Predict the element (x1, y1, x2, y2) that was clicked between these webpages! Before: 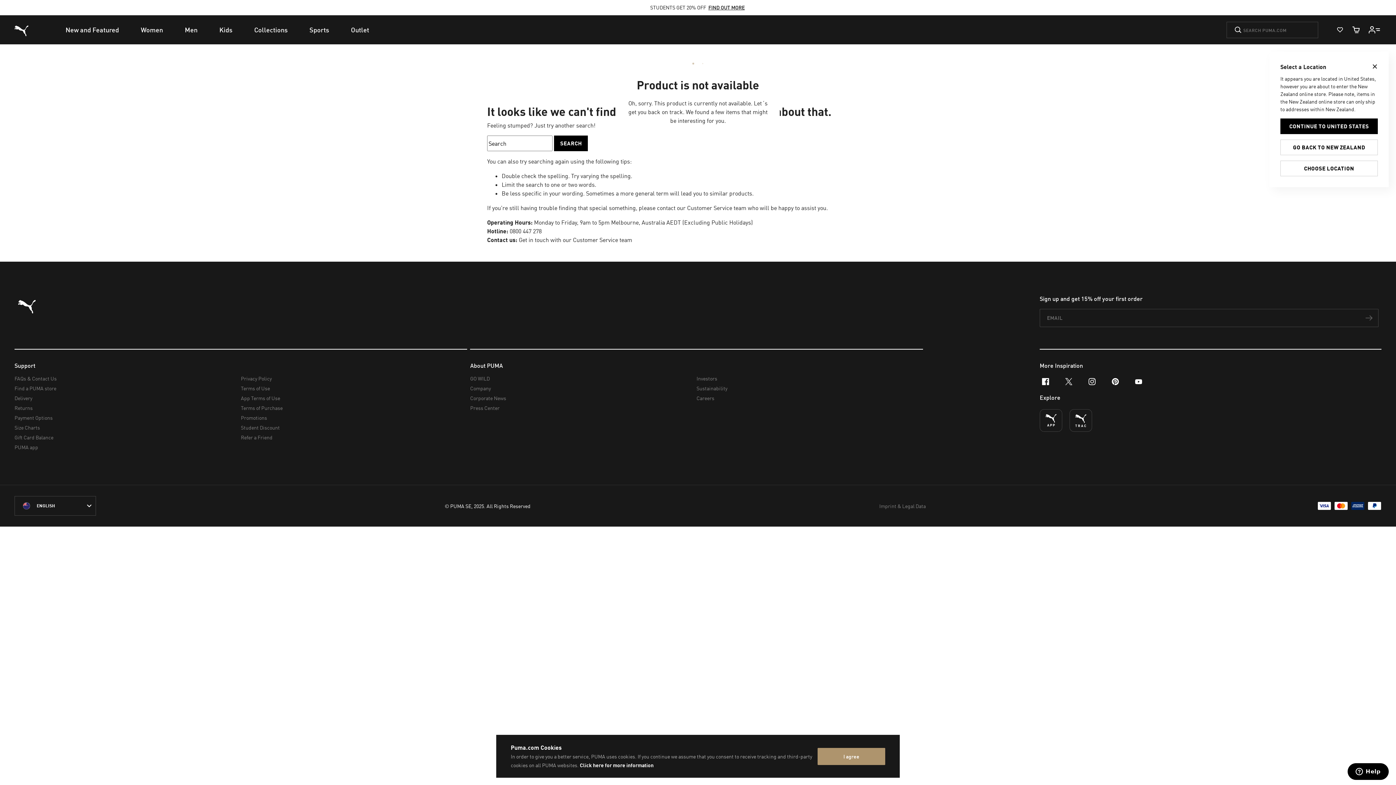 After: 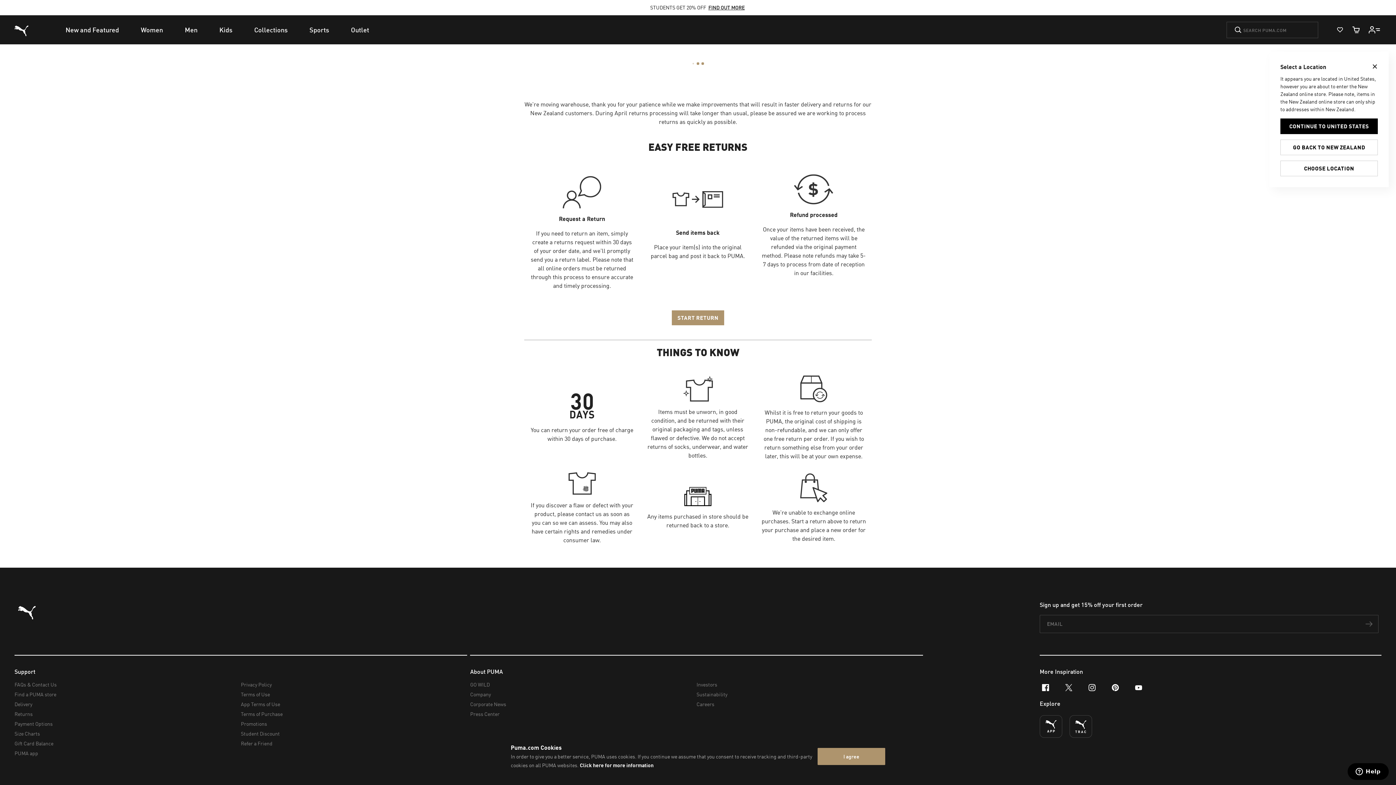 Action: bbox: (14, 403, 235, 413) label: Returns